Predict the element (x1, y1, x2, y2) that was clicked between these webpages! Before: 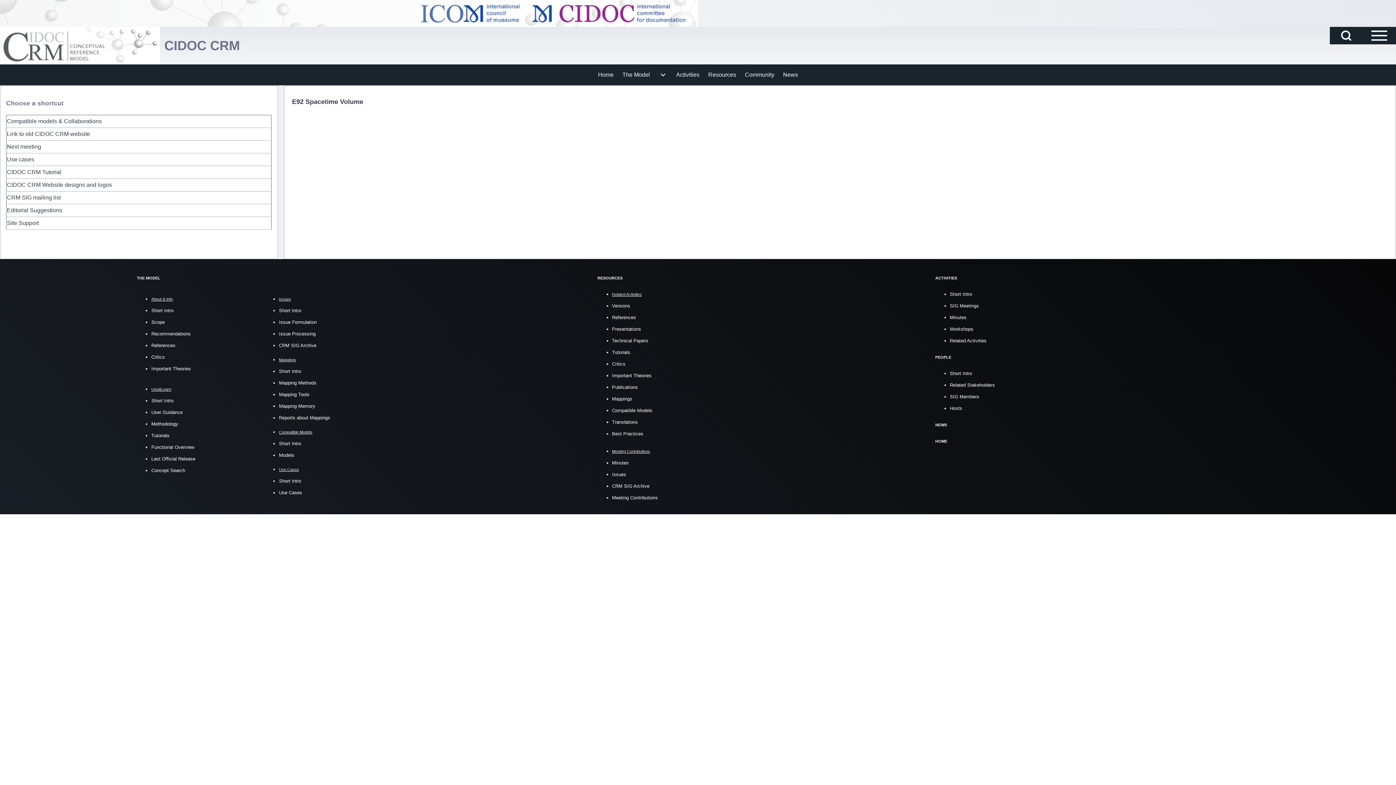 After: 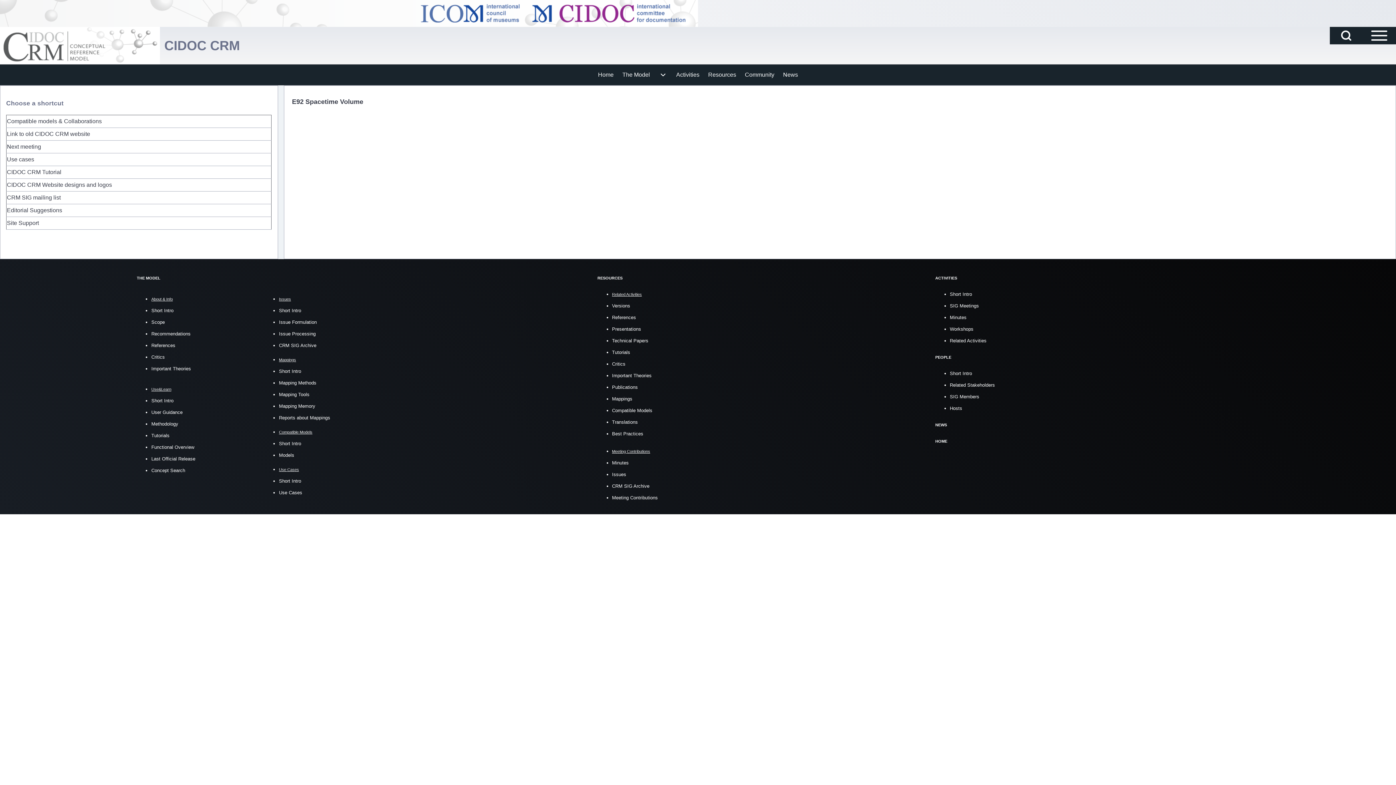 Action: label: Link to old CIDOC CRM website bbox: (6, 128, 90, 139)